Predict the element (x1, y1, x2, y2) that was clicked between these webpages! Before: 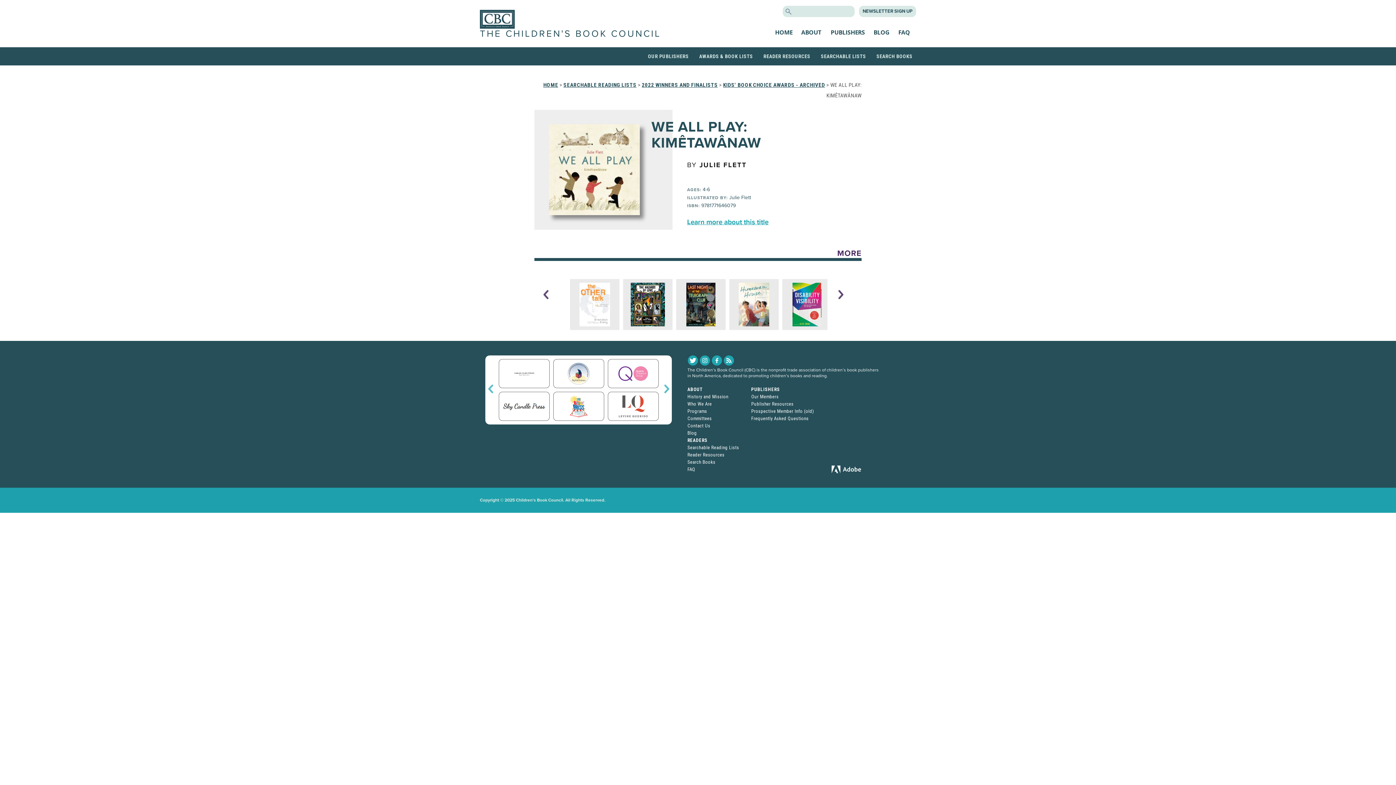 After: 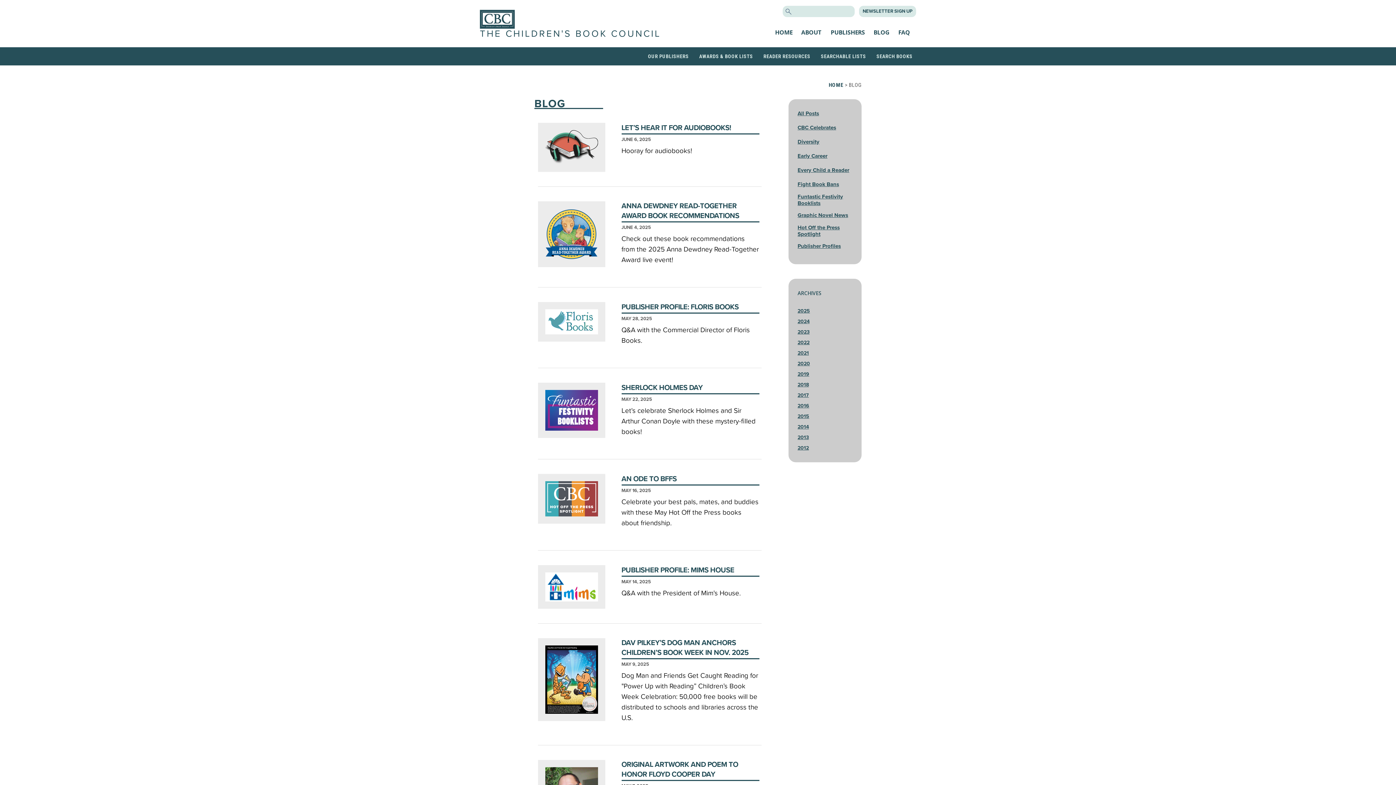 Action: label: BLOG bbox: (873, 28, 889, 36)